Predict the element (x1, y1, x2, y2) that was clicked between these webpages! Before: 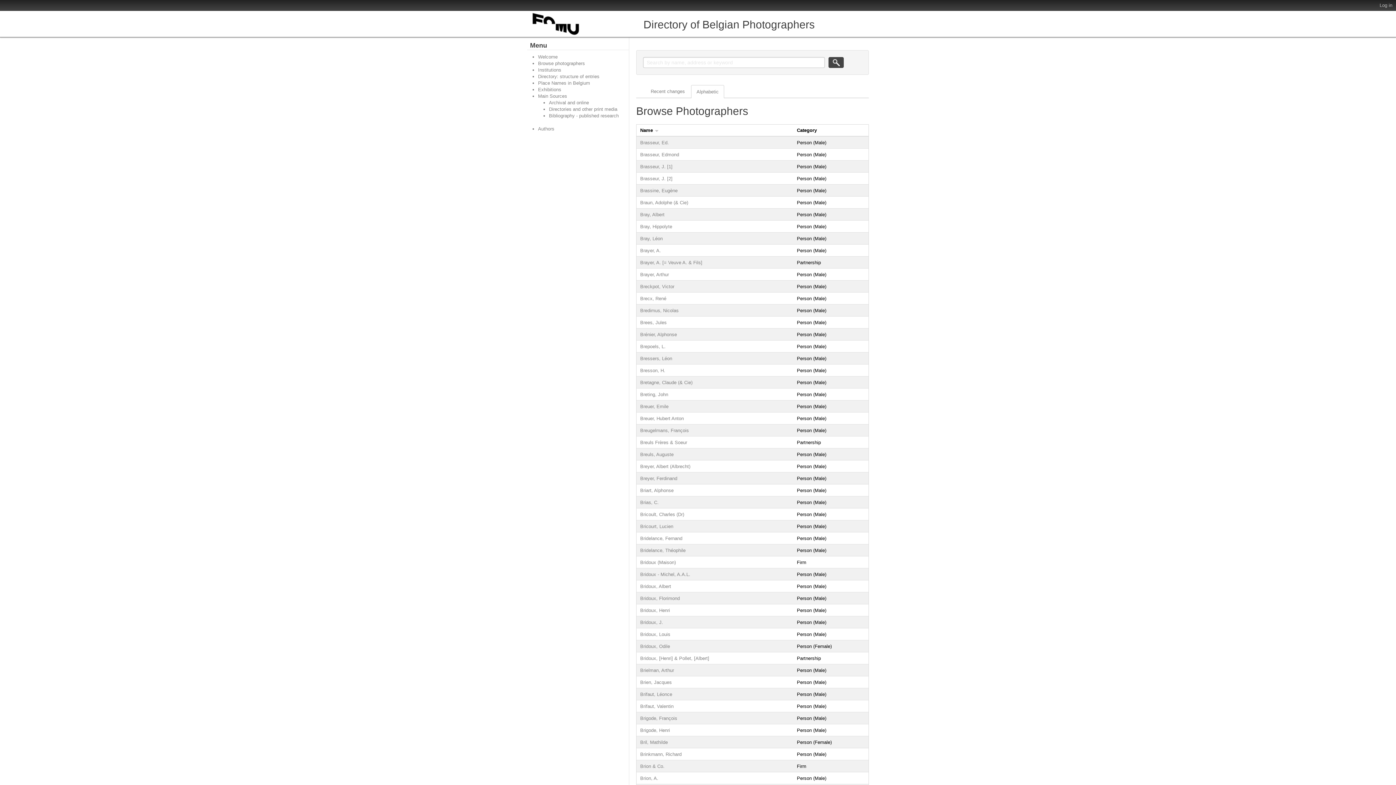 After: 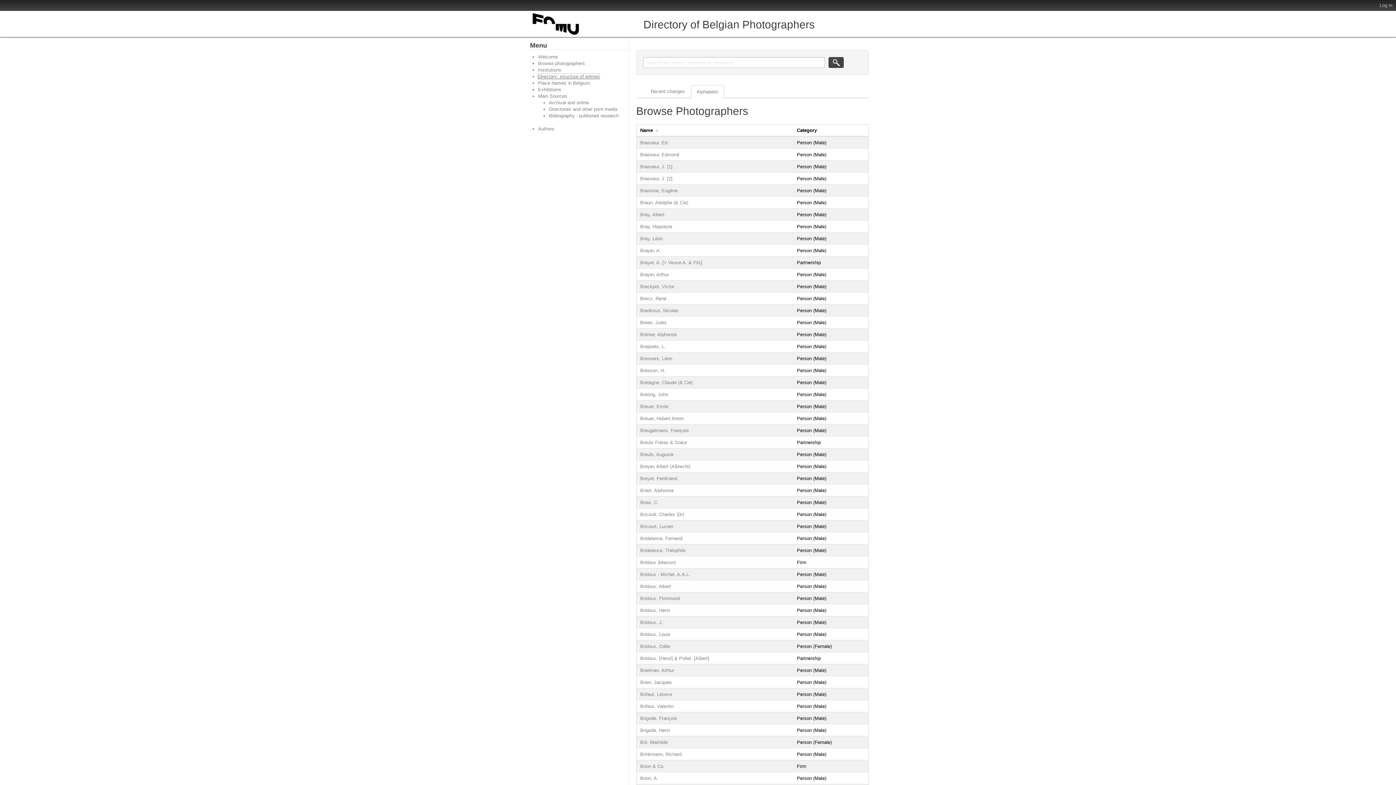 Action: bbox: (538, 73, 599, 79) label: Directory: structure of entries